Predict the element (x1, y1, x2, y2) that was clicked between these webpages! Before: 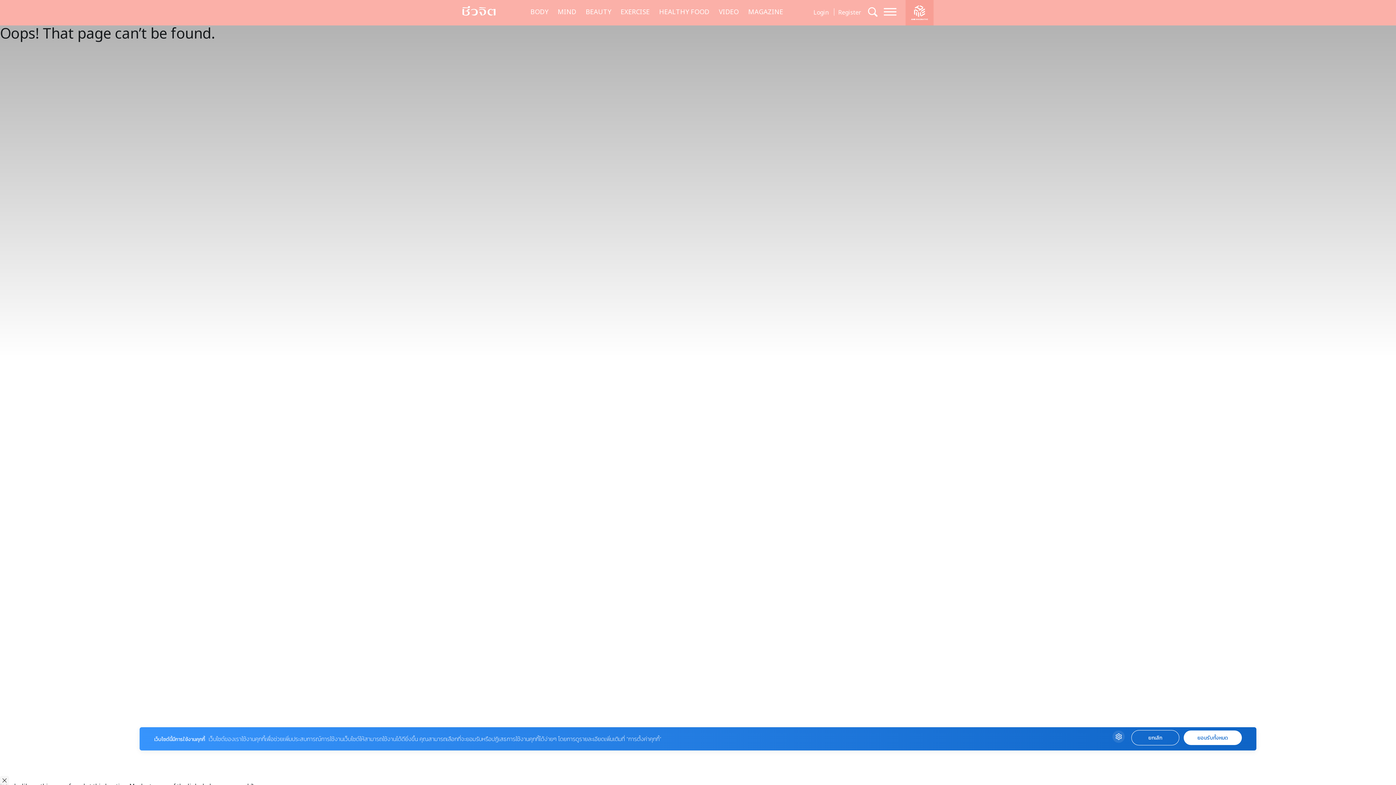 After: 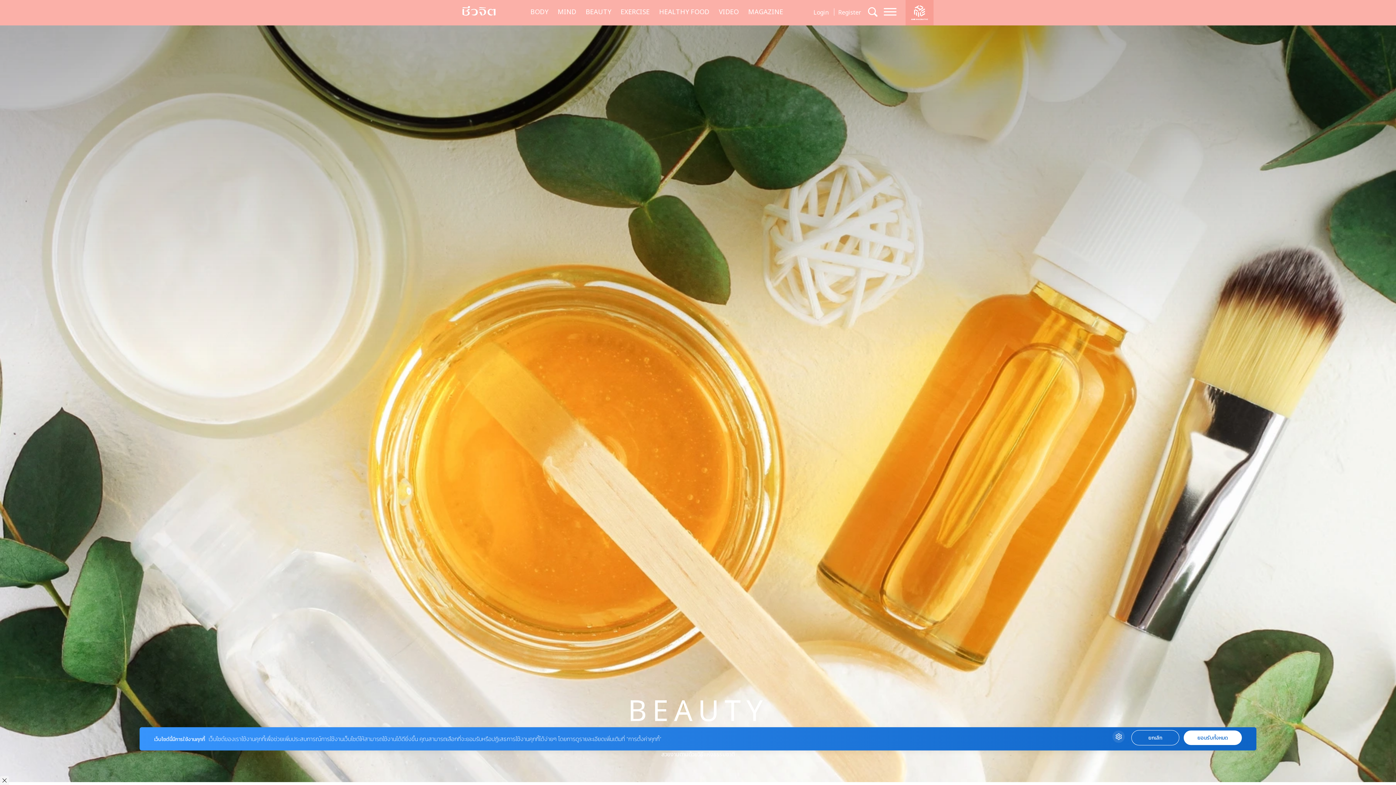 Action: bbox: (583, 6, 614, 18) label: BEAUTY